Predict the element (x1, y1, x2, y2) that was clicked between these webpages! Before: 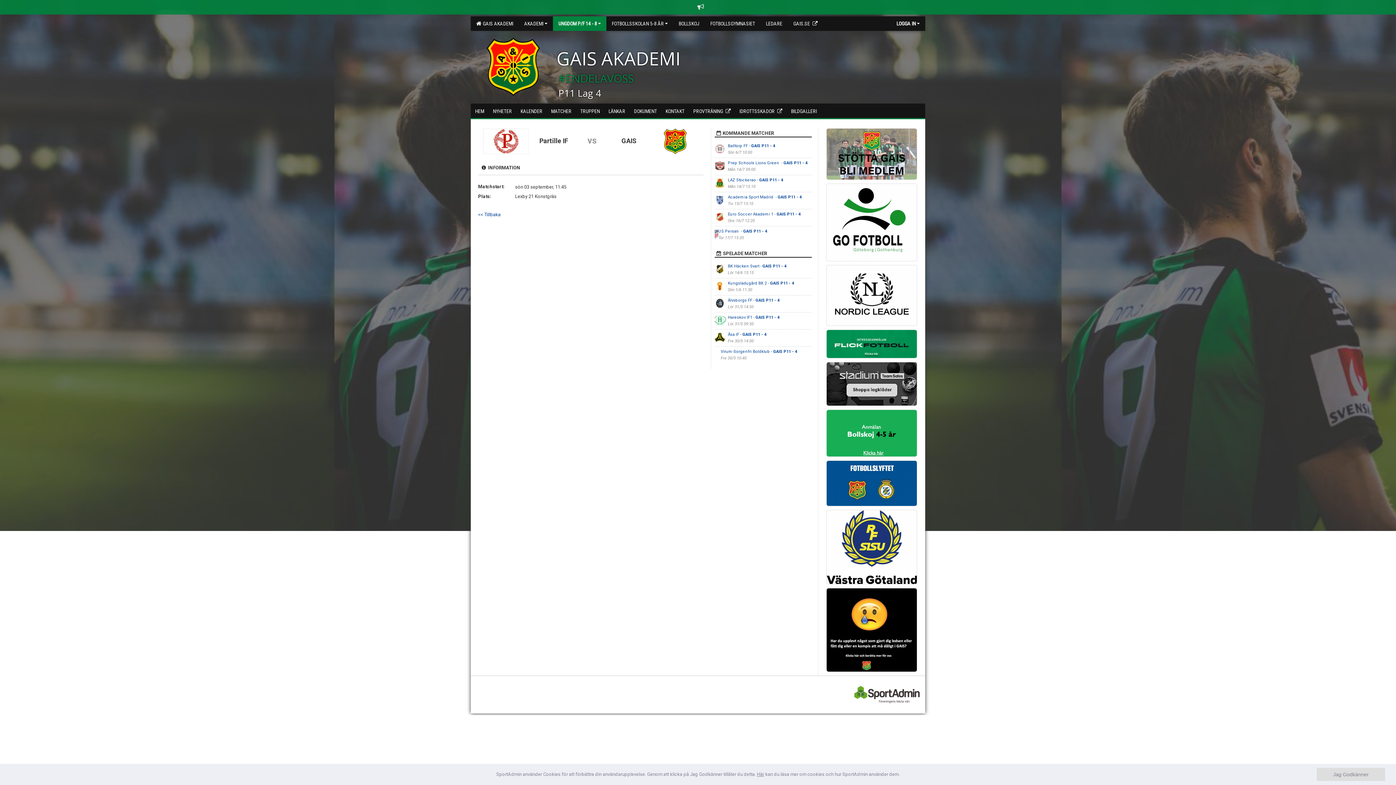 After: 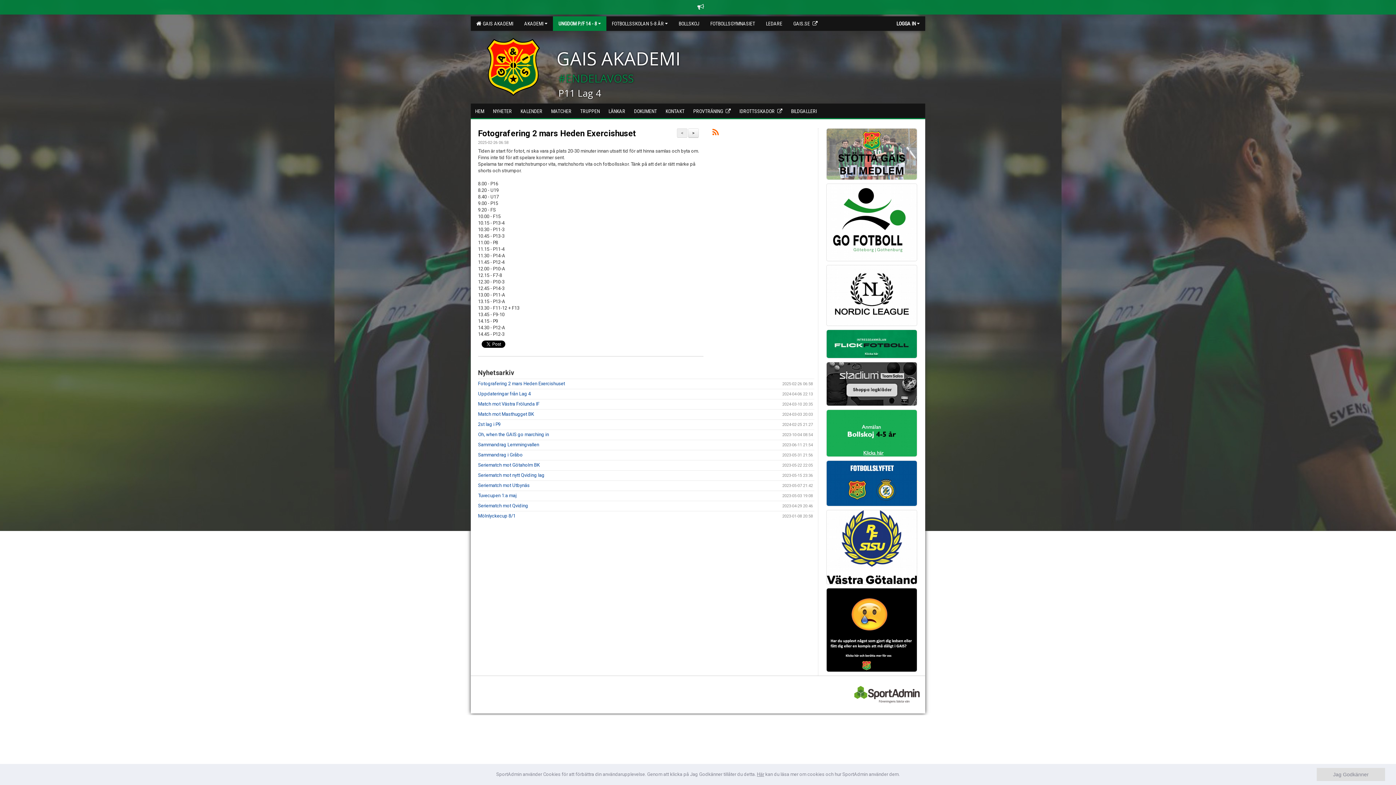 Action: label: NYHETER bbox: (488, 103, 516, 118)